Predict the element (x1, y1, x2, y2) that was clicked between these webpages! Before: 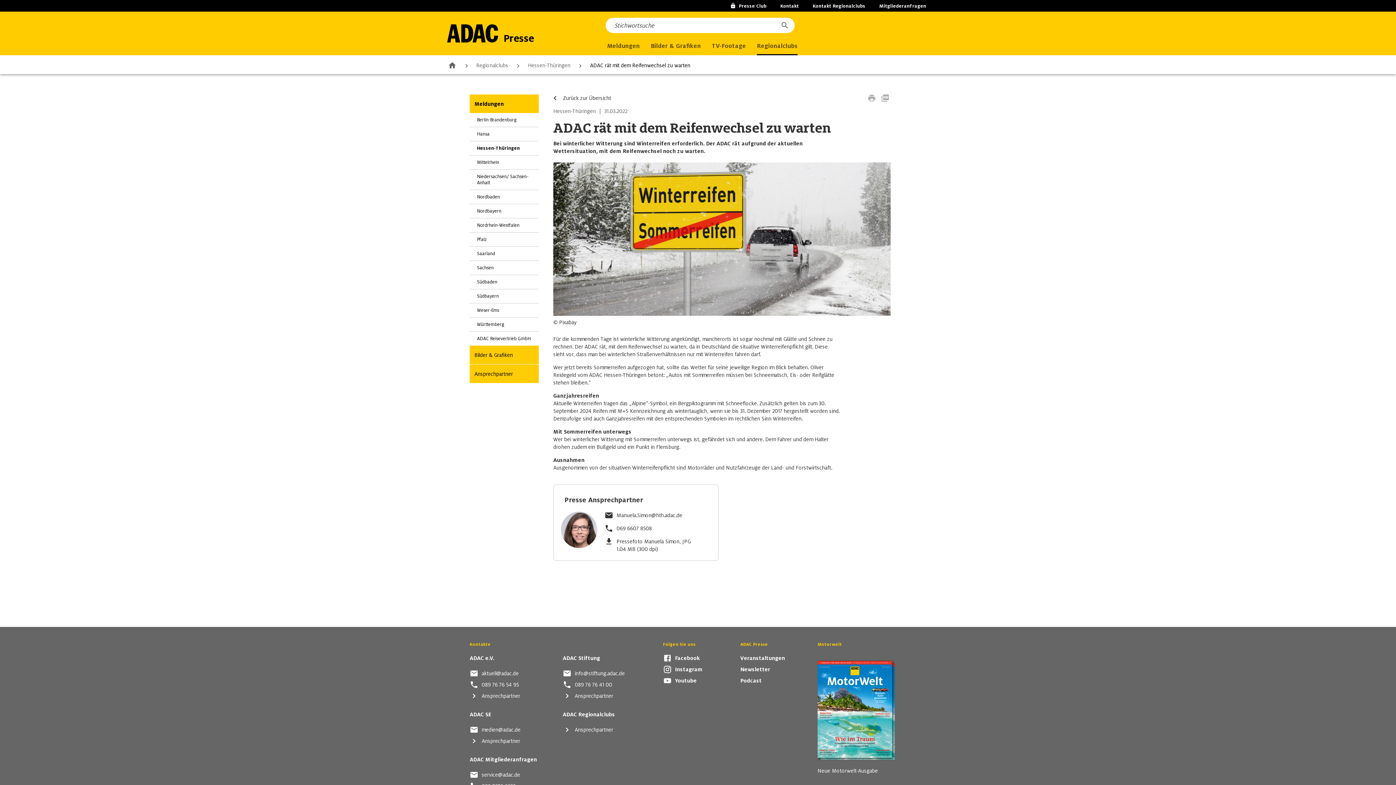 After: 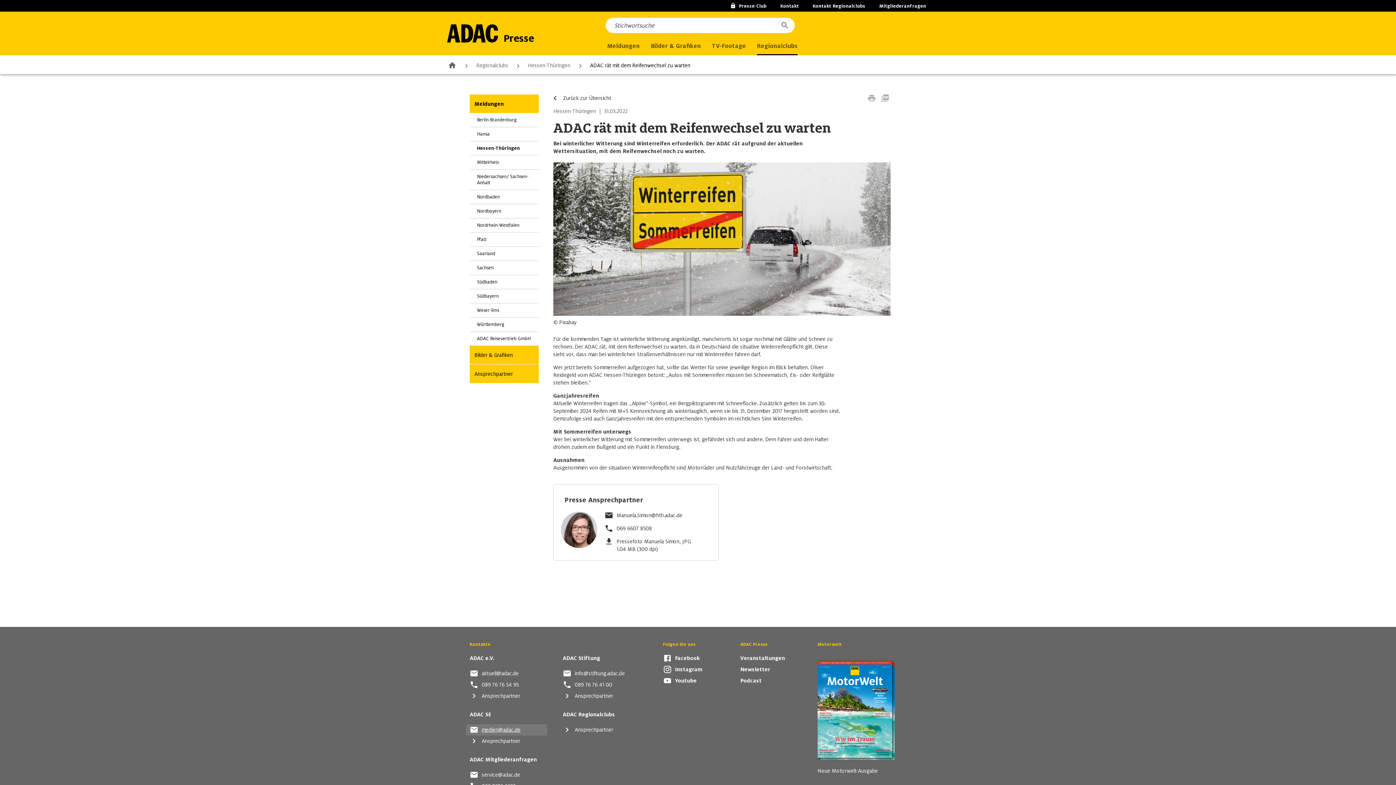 Action: bbox: (481, 726, 520, 733) label: medien@adac.de